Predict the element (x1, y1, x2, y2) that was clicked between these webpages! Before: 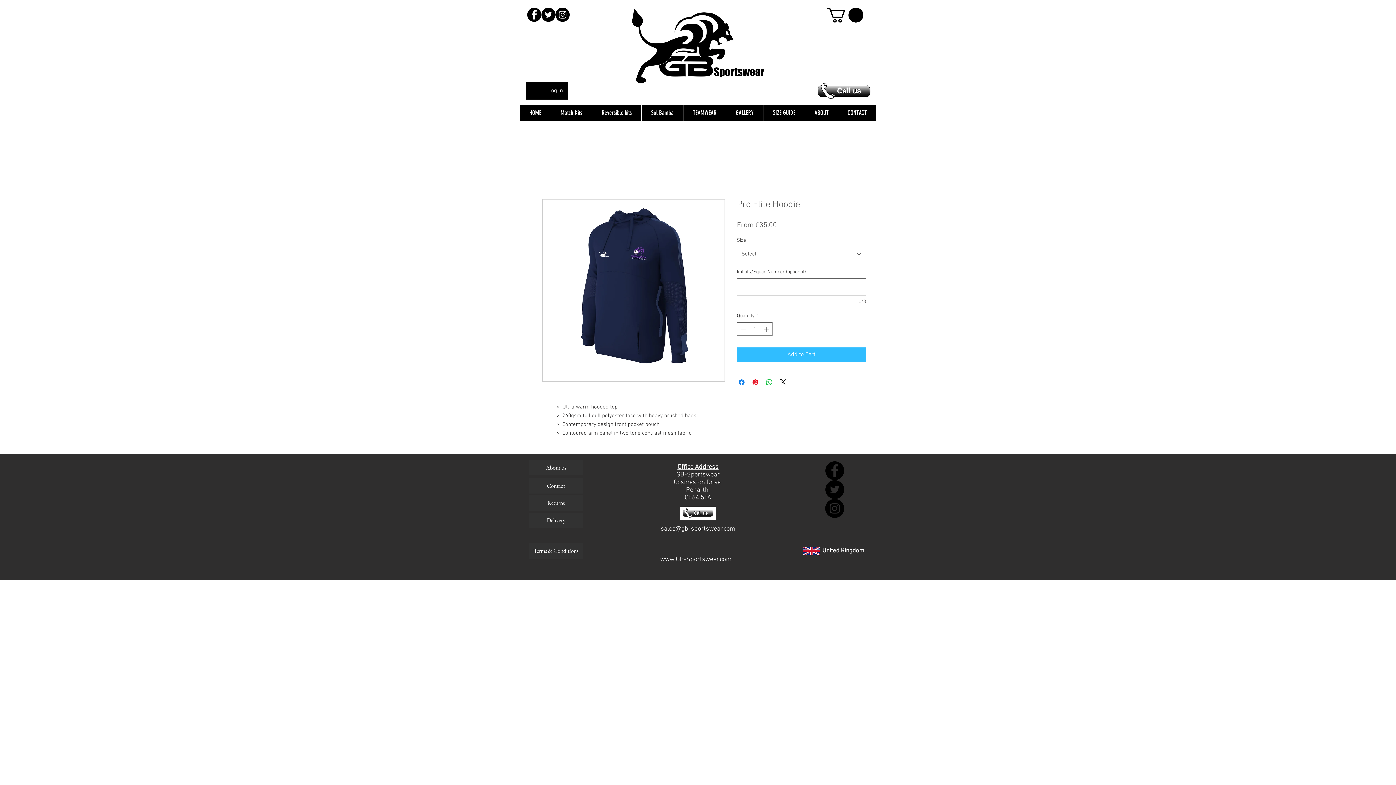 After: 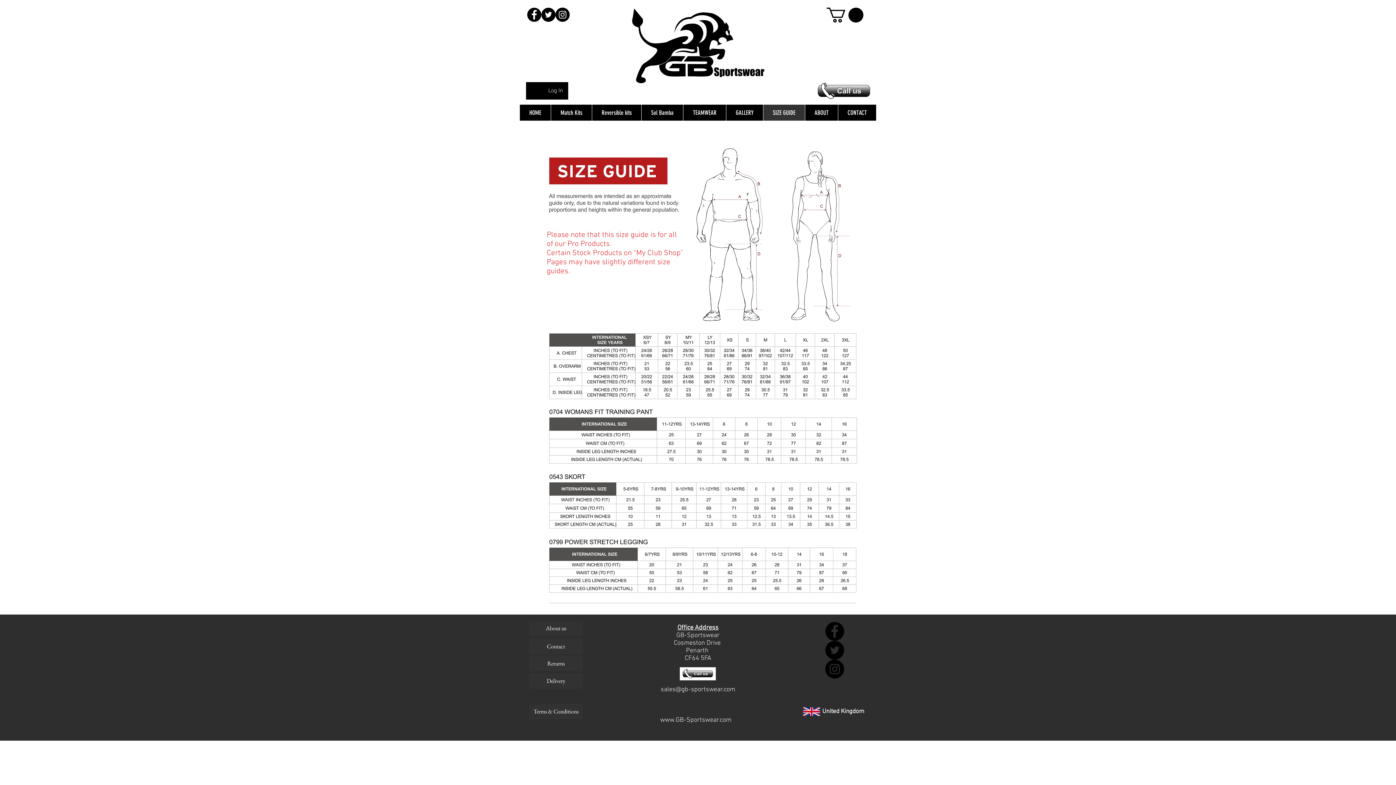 Action: bbox: (763, 104, 805, 120) label: SIZE GUIDE